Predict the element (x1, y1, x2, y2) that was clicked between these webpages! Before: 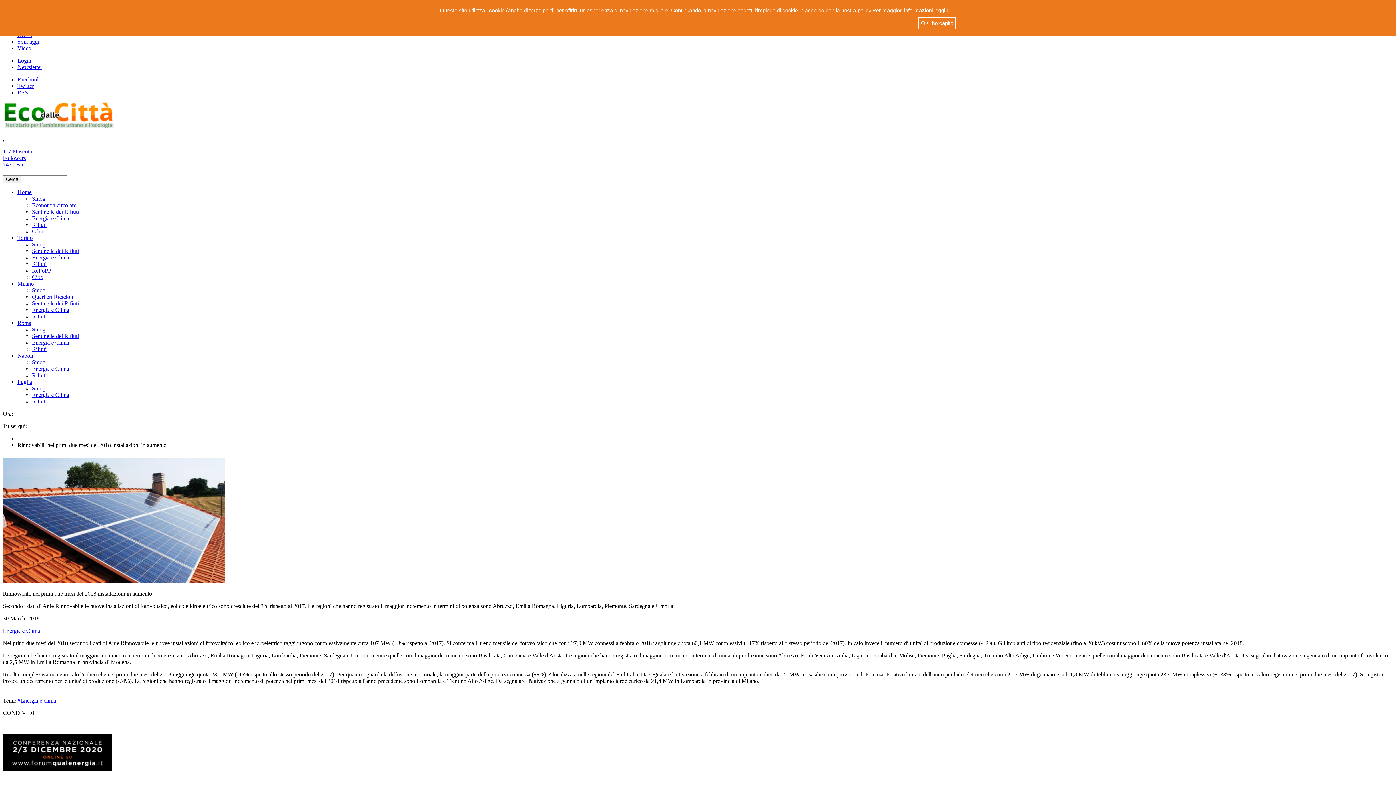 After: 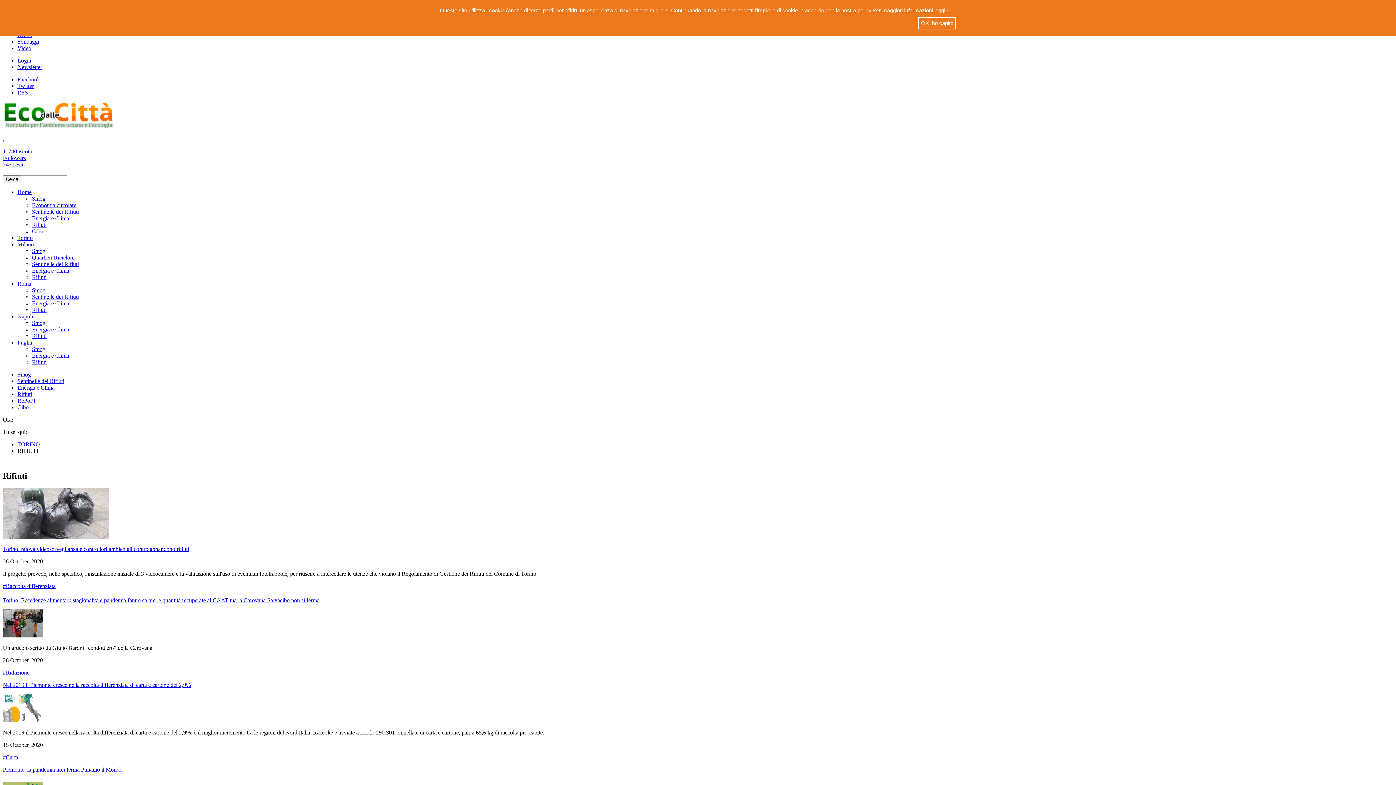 Action: label: Rifiuti bbox: (32, 261, 46, 267)